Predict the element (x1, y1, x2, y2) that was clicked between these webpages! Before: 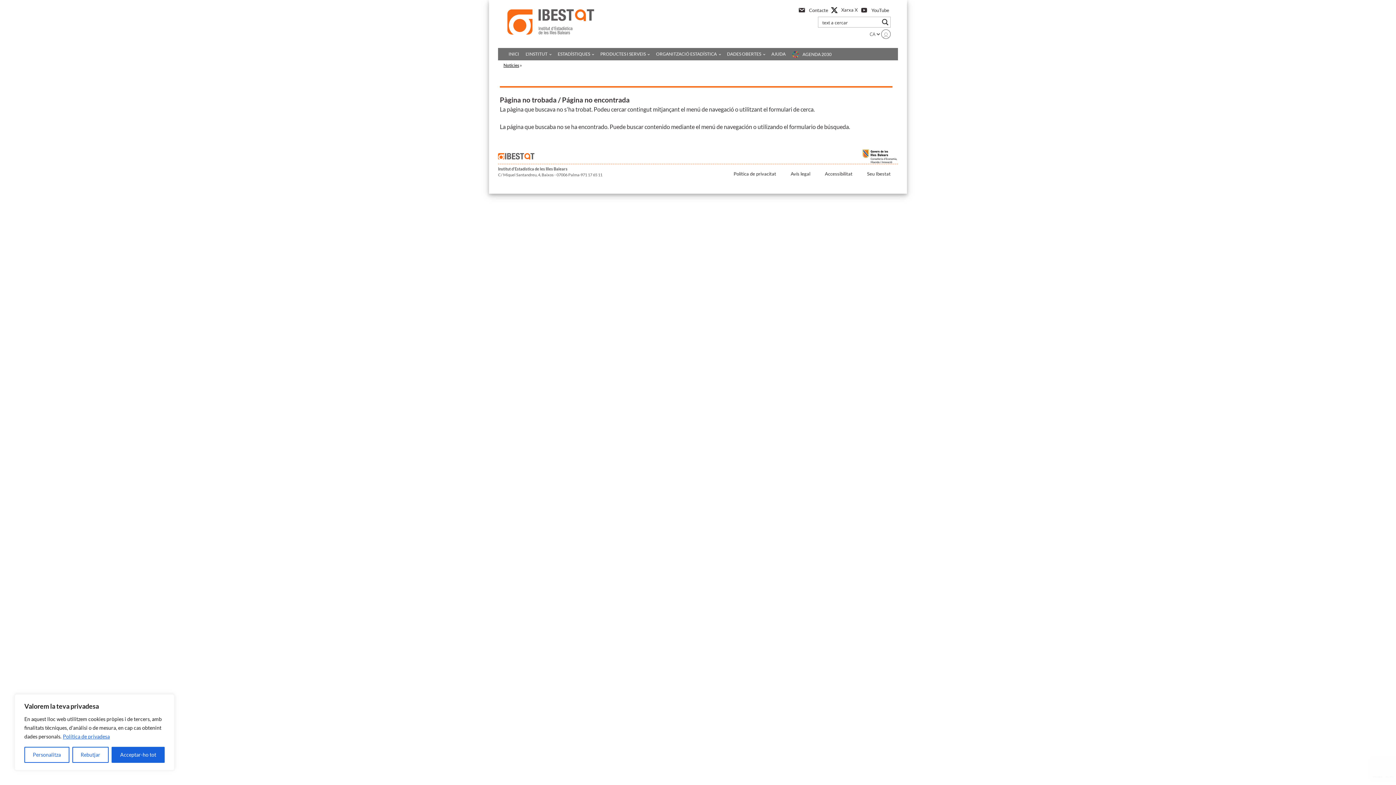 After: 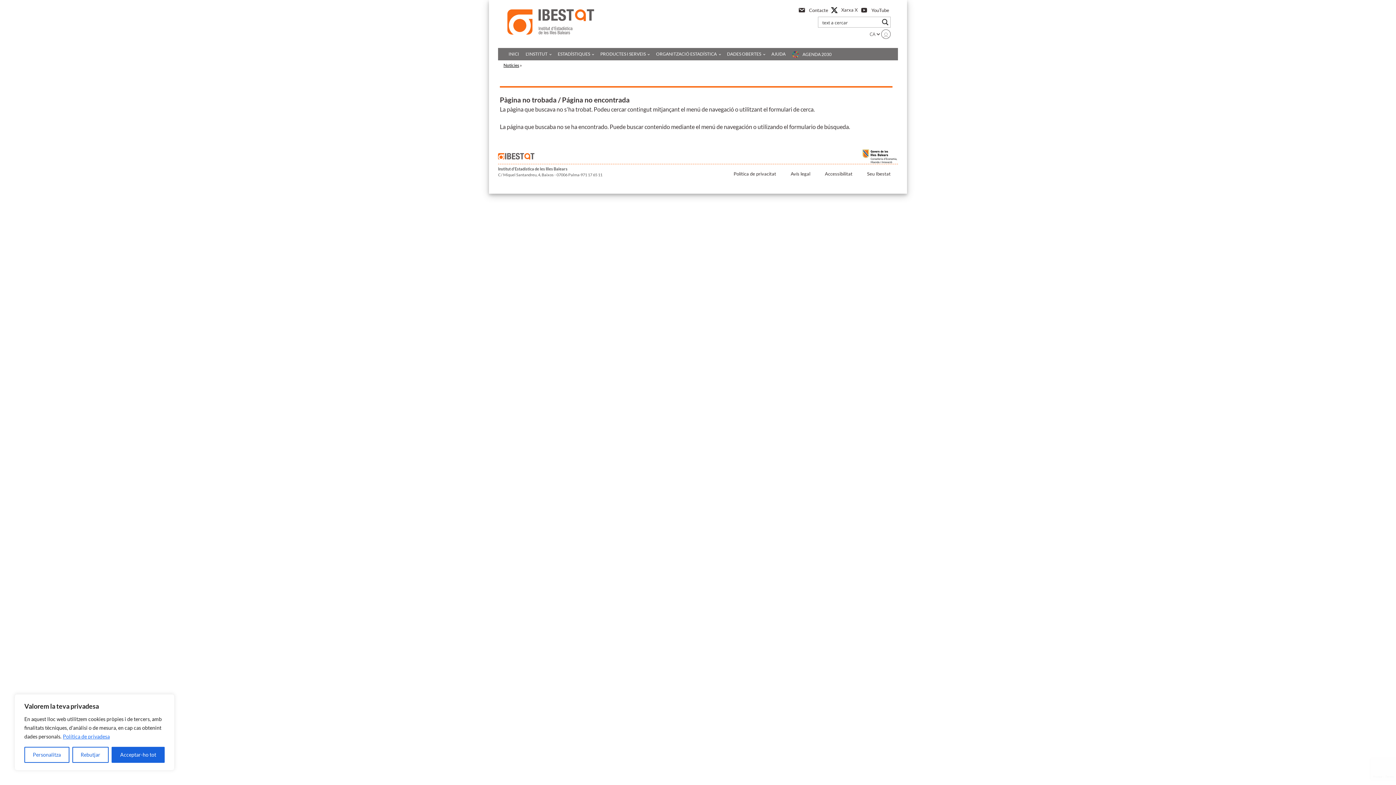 Action: label: Política de privadesa bbox: (62, 733, 110, 740)